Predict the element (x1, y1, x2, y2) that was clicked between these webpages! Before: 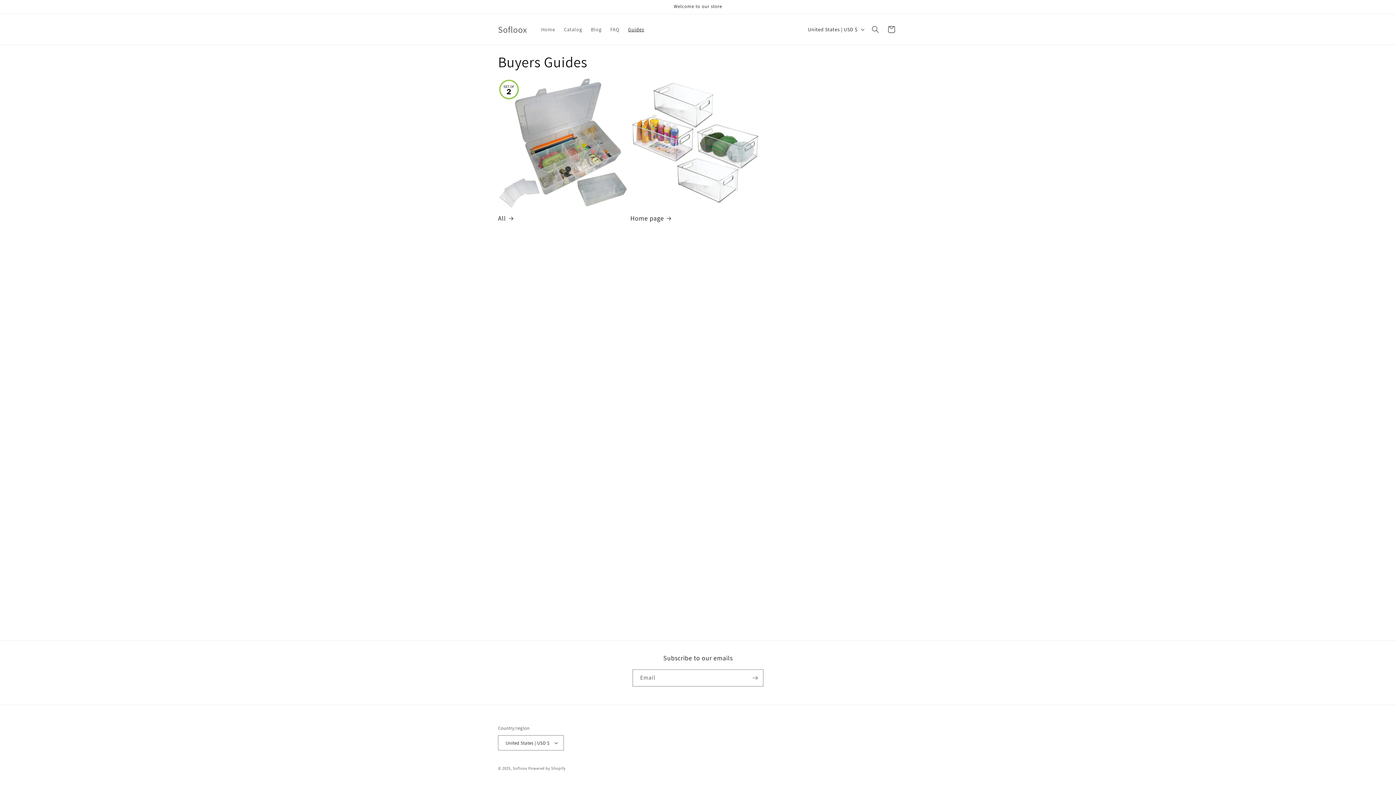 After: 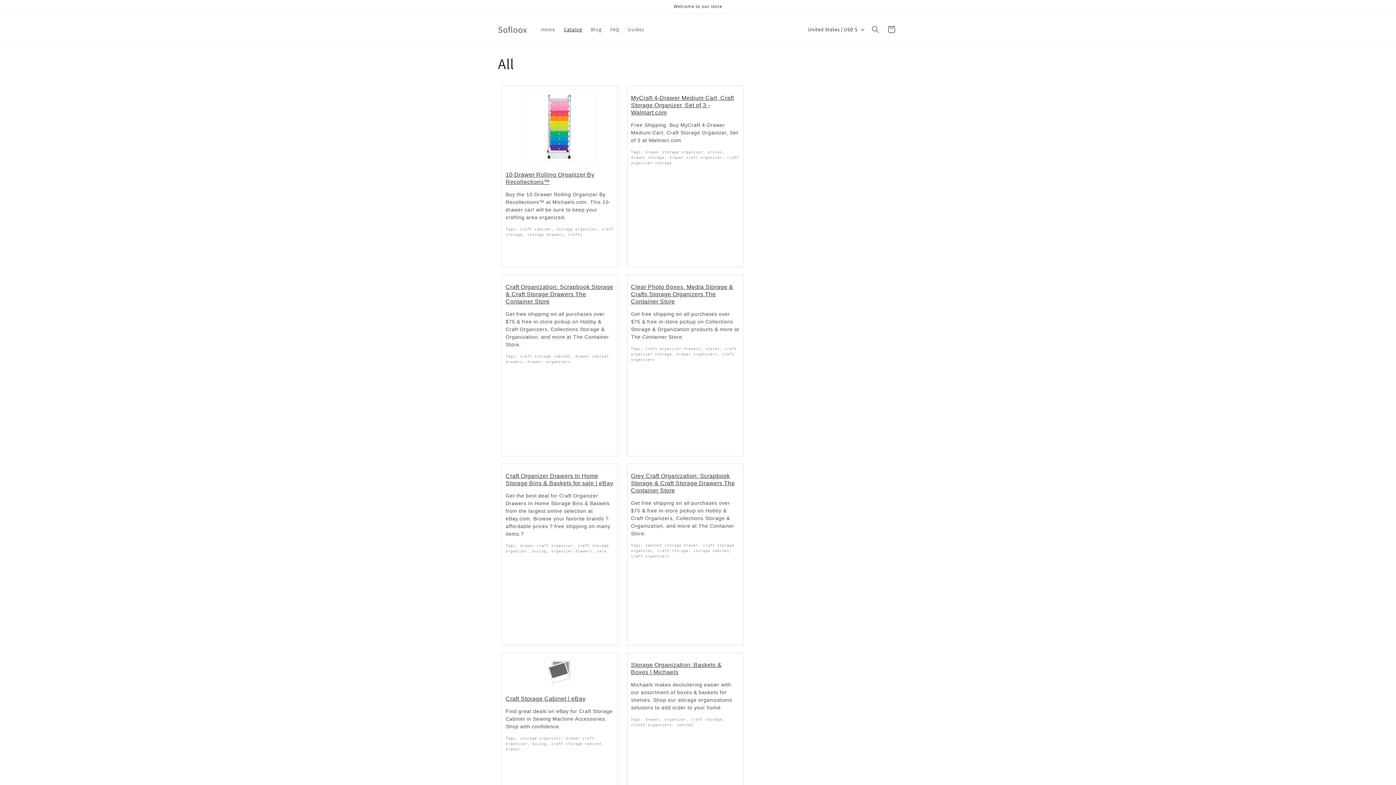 Action: label: Catalog bbox: (559, 21, 586, 37)